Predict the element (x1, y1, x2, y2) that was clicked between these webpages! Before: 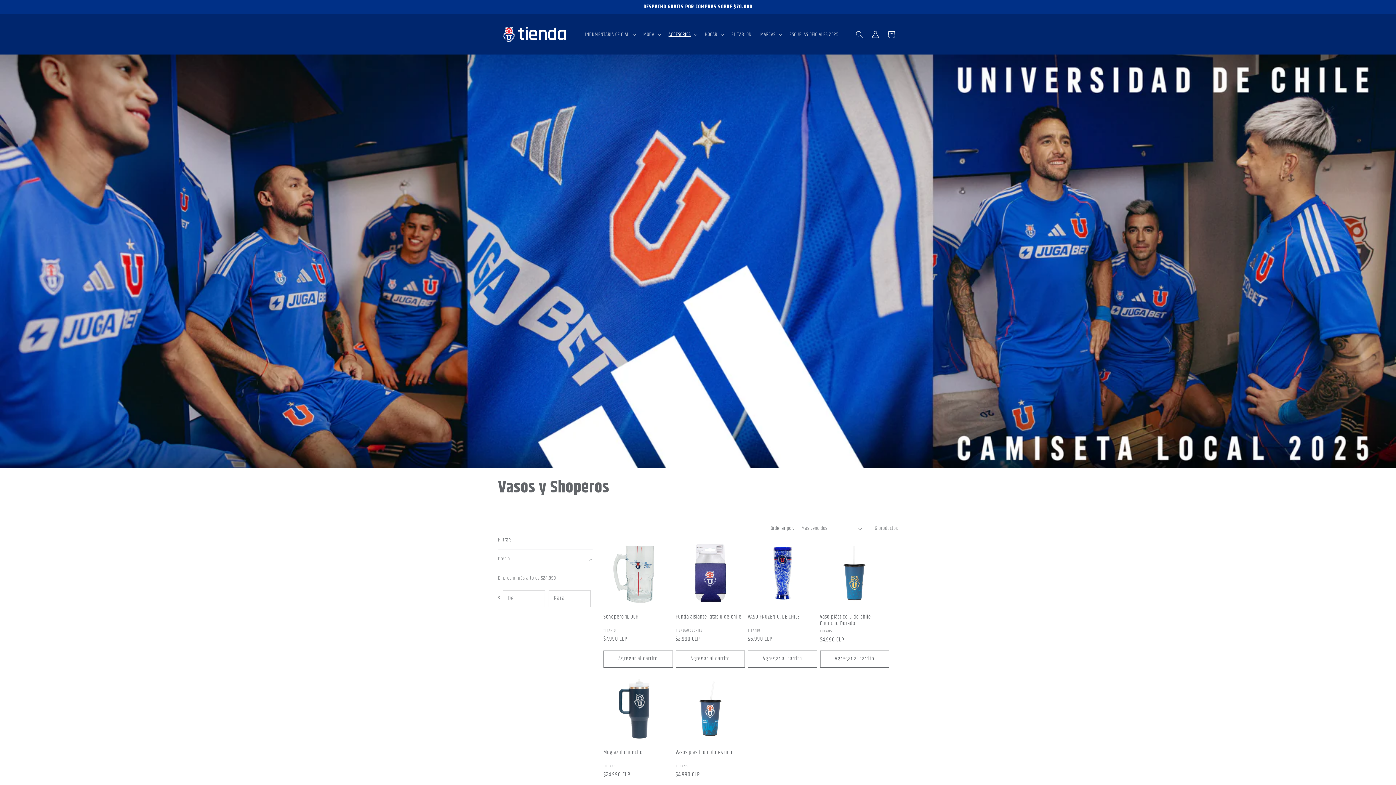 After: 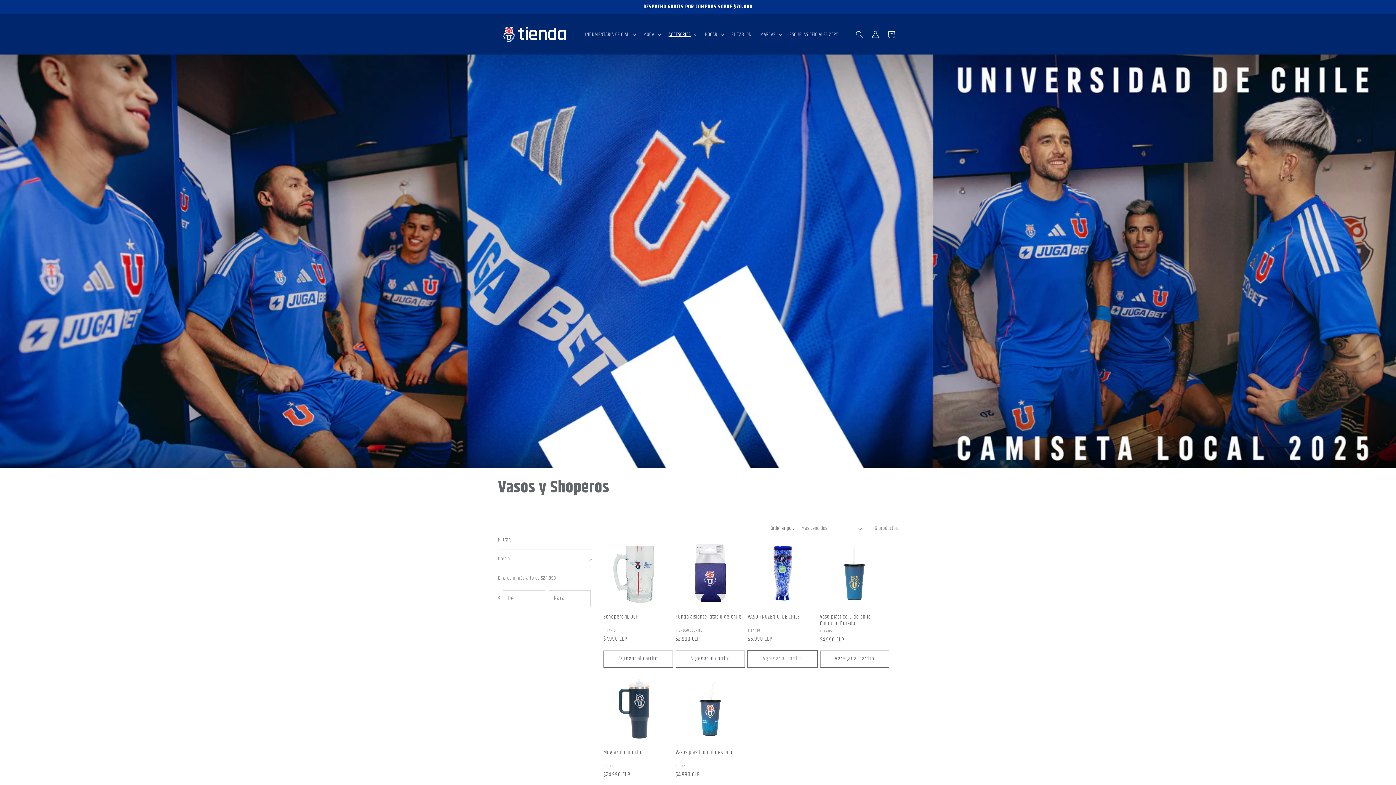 Action: label: Agregar al carrito bbox: (748, 650, 817, 667)